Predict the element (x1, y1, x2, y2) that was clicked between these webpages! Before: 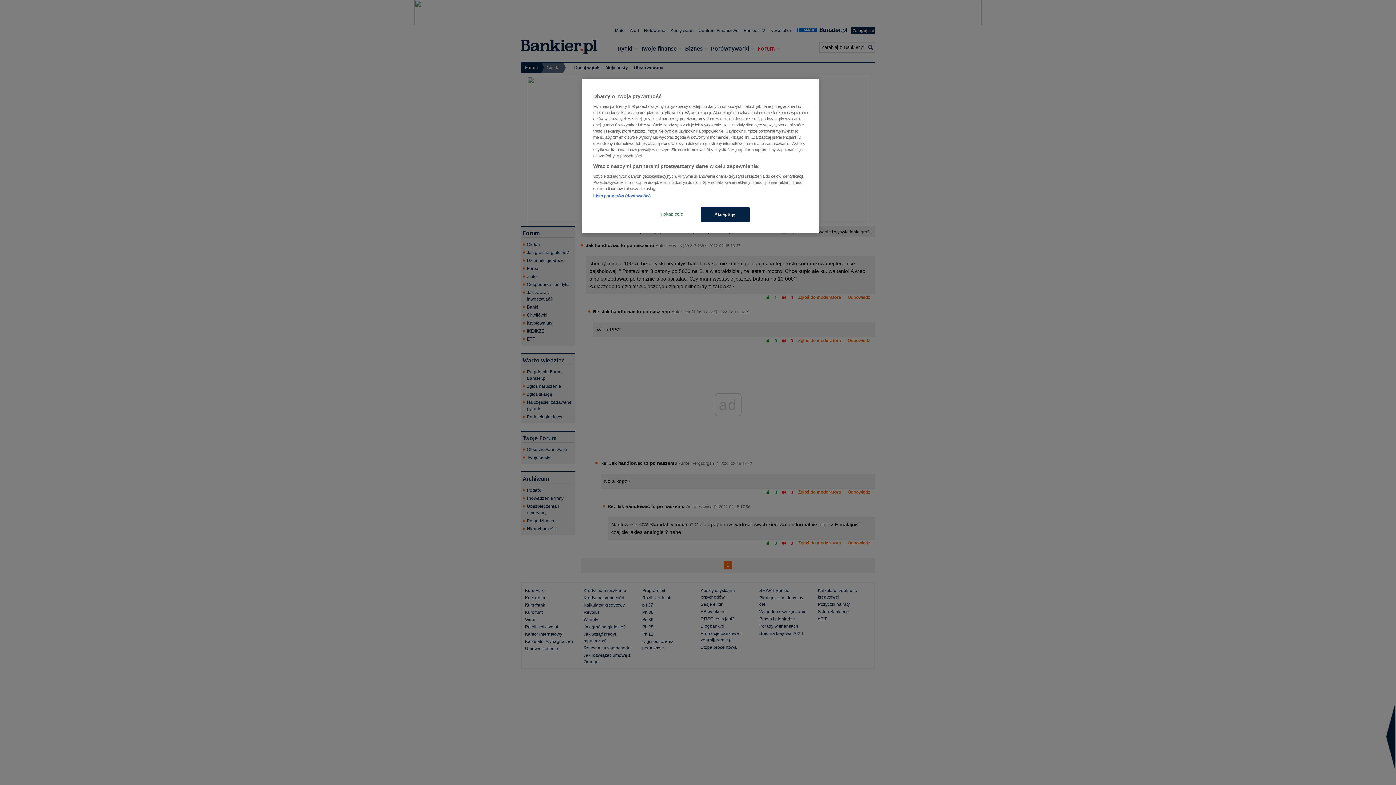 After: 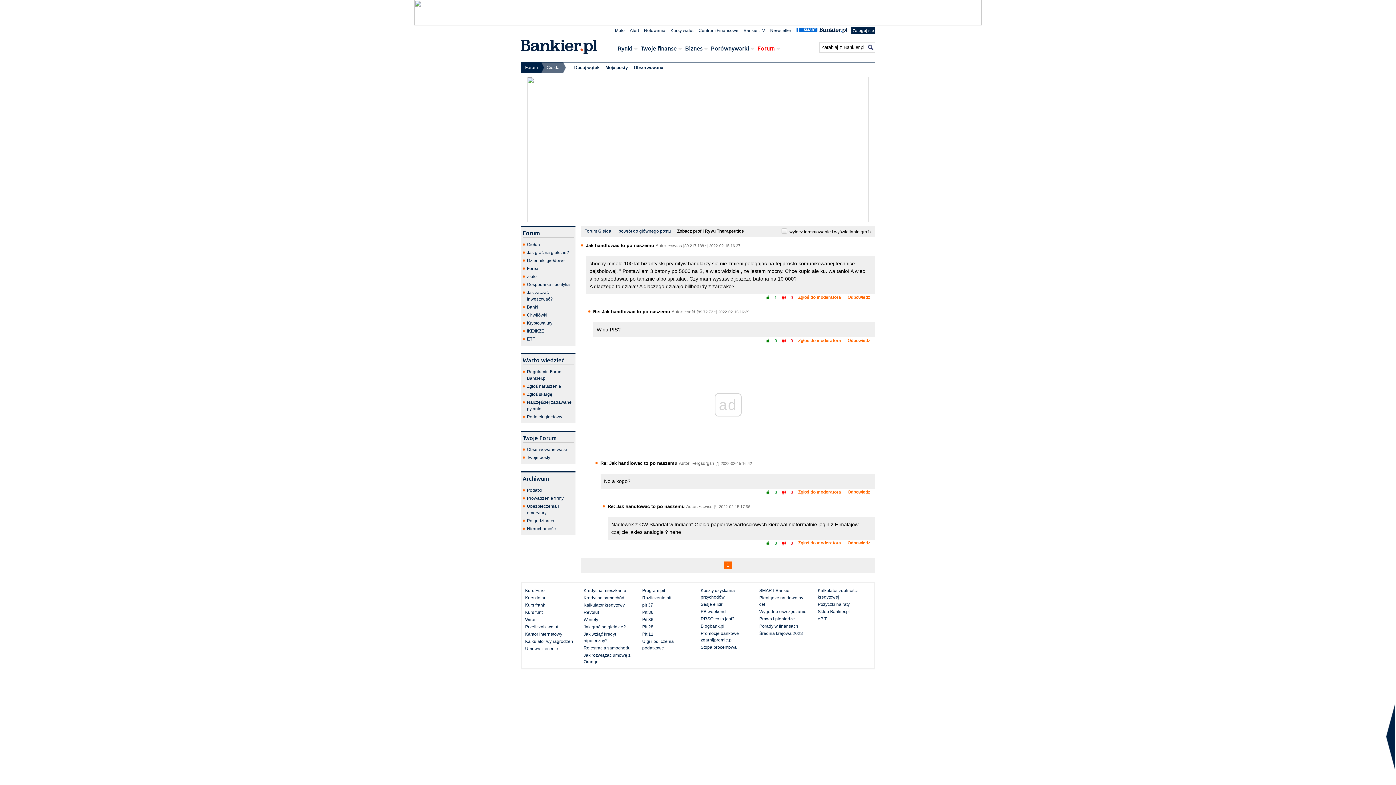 Action: label: Akceptuję bbox: (700, 207, 749, 222)